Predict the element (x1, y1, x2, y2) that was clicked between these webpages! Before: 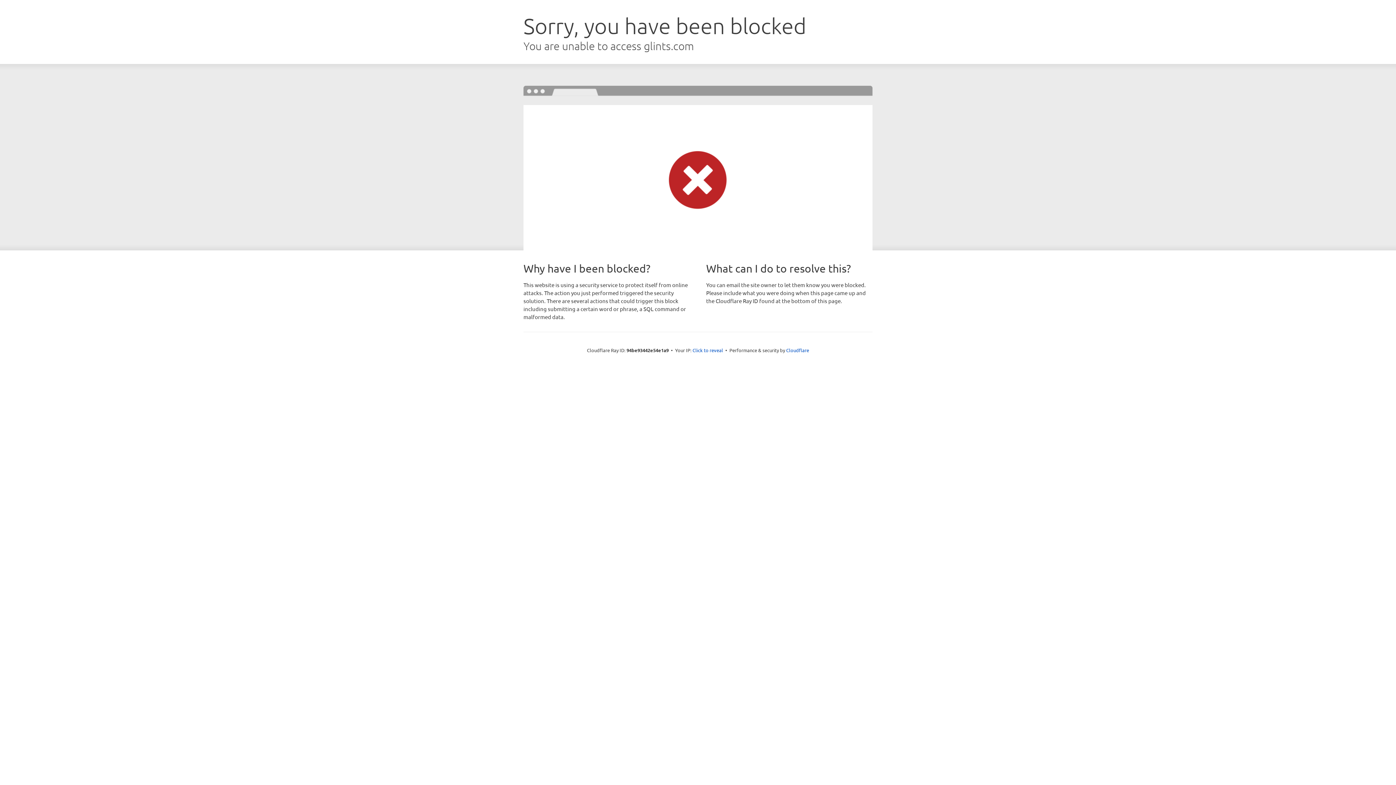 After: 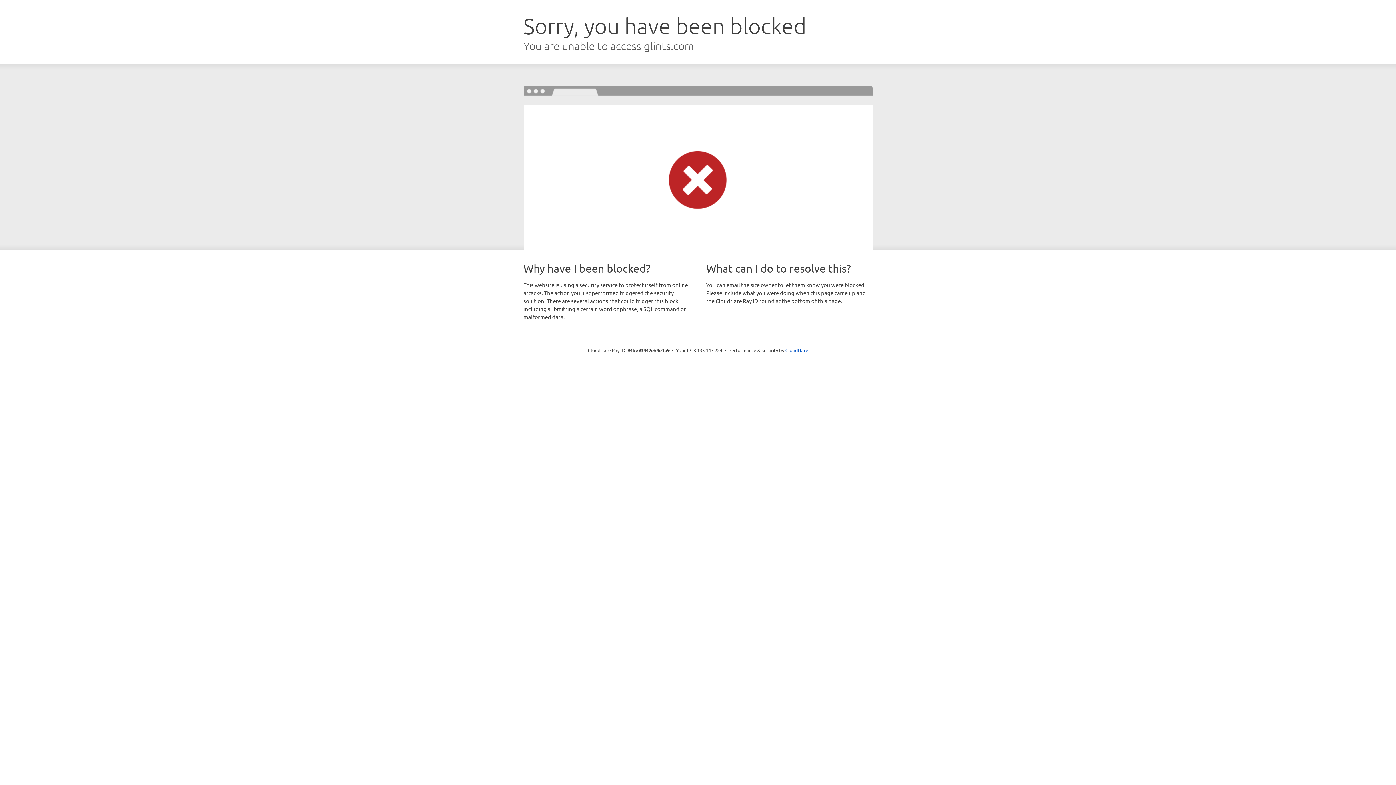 Action: label: Click to reveal bbox: (692, 346, 723, 353)